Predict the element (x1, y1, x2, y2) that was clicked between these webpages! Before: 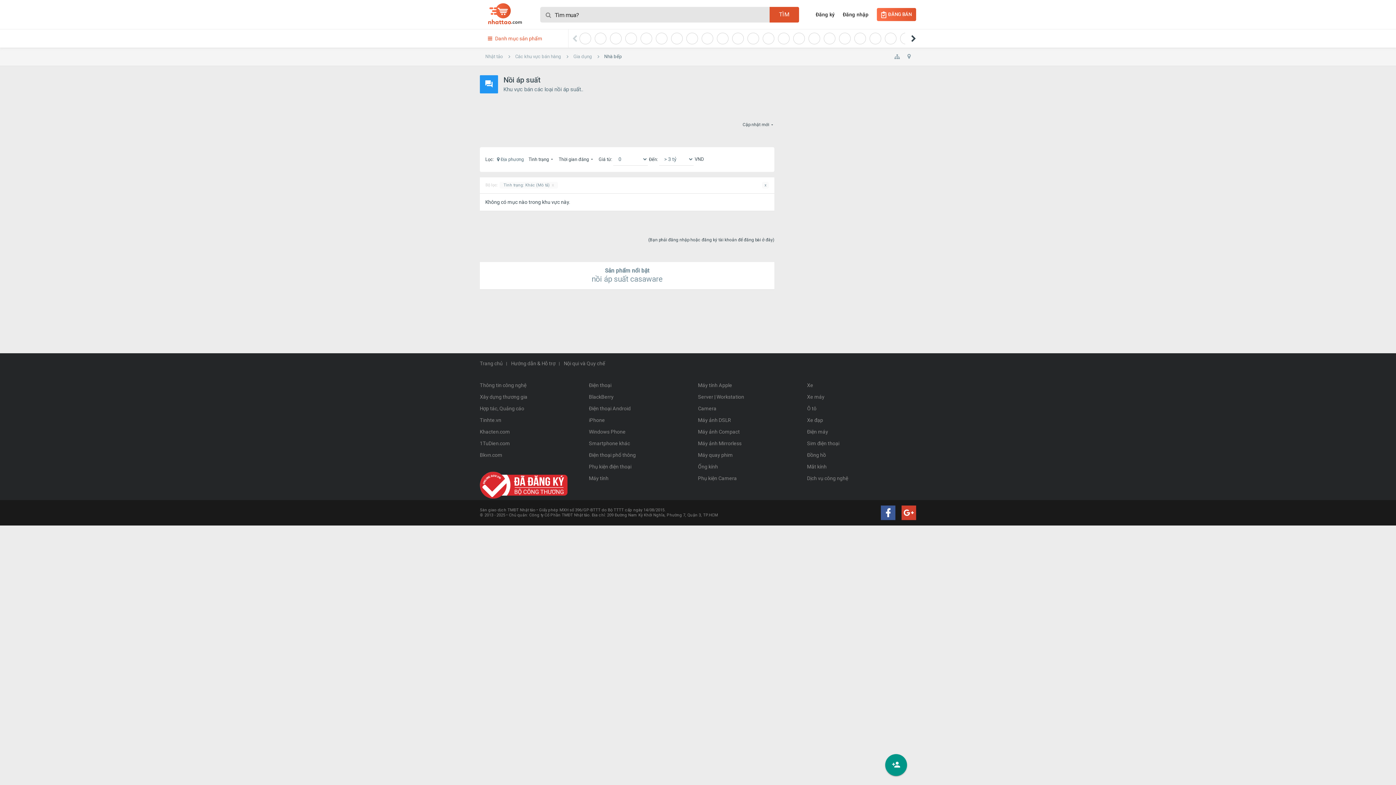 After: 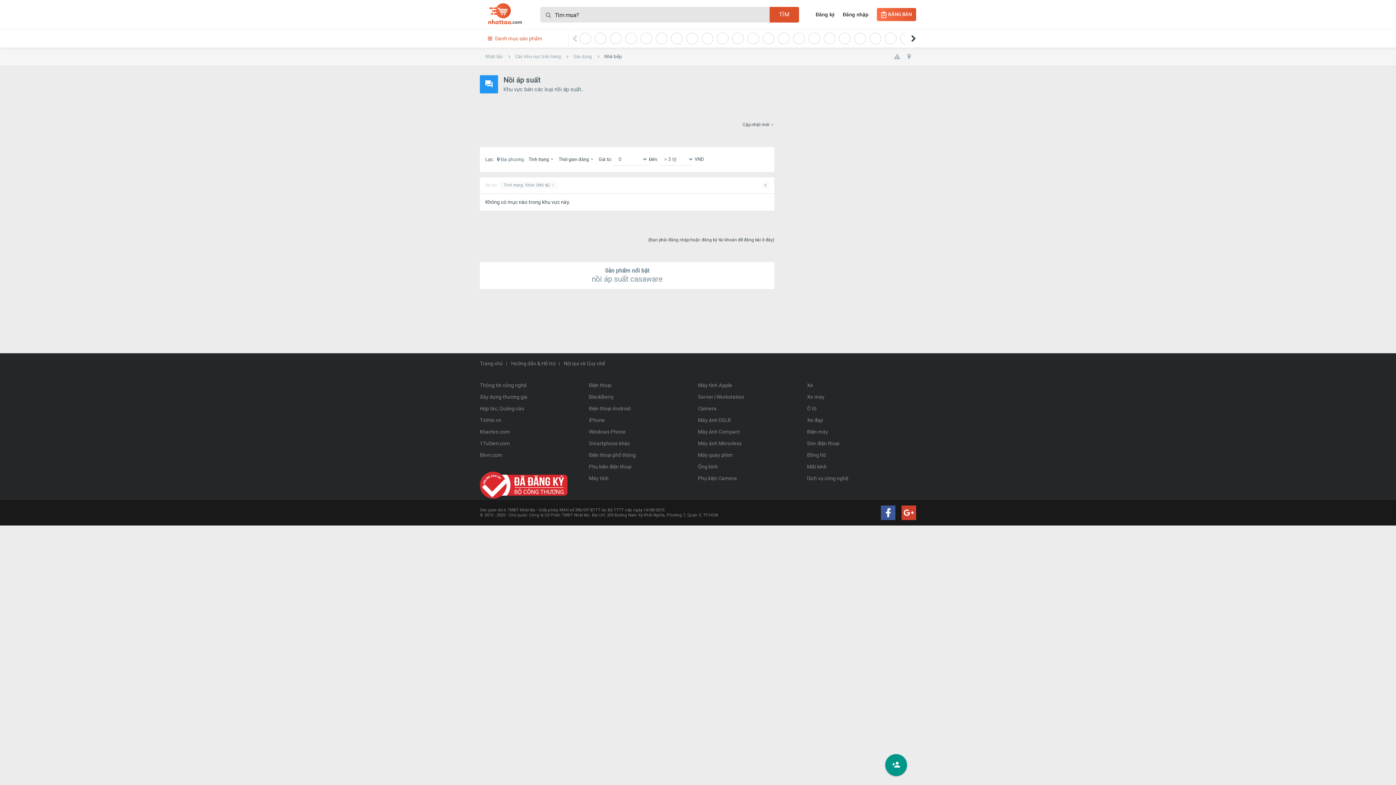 Action: bbox: (572, 34, 577, 42)